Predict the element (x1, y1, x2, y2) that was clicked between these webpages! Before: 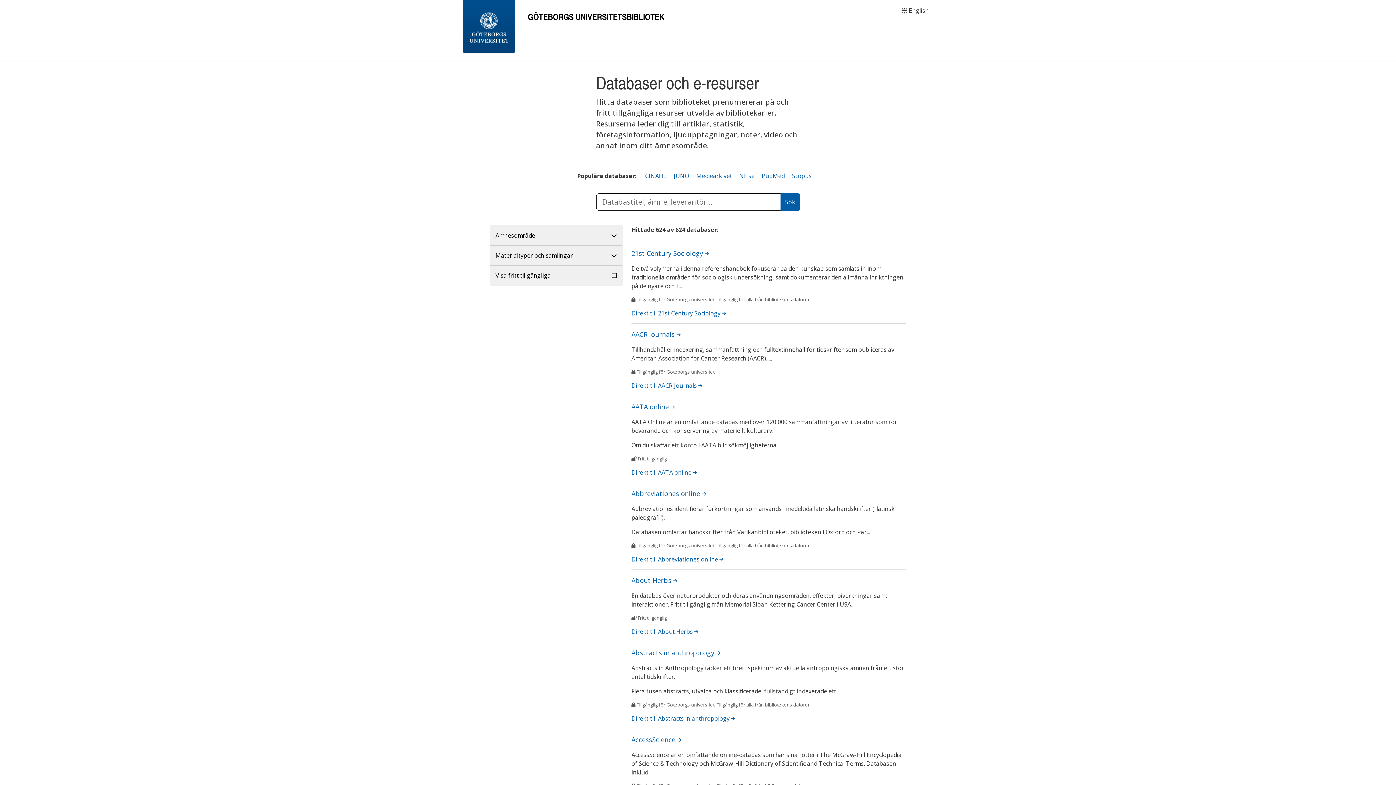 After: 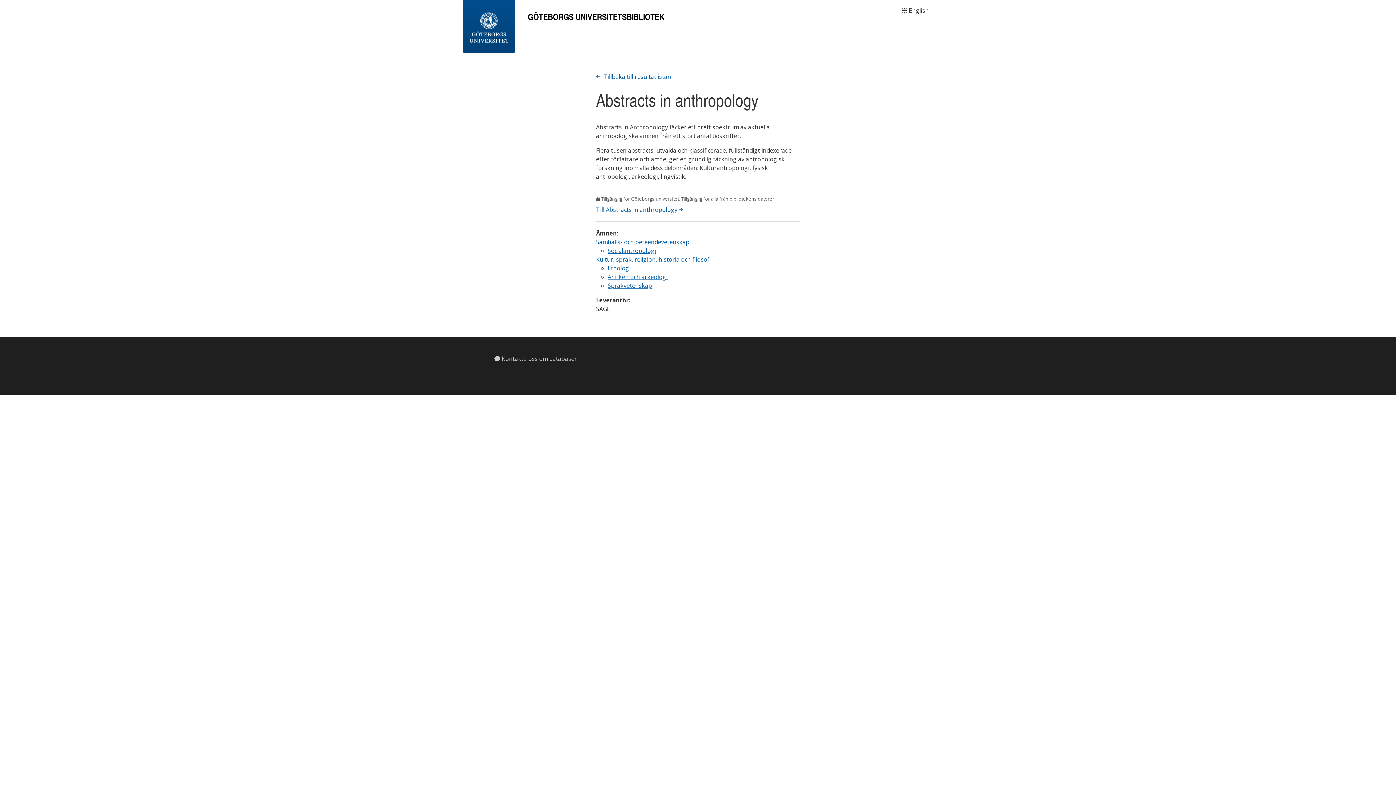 Action: label: Abstracts in anthropology  bbox: (631, 648, 720, 657)